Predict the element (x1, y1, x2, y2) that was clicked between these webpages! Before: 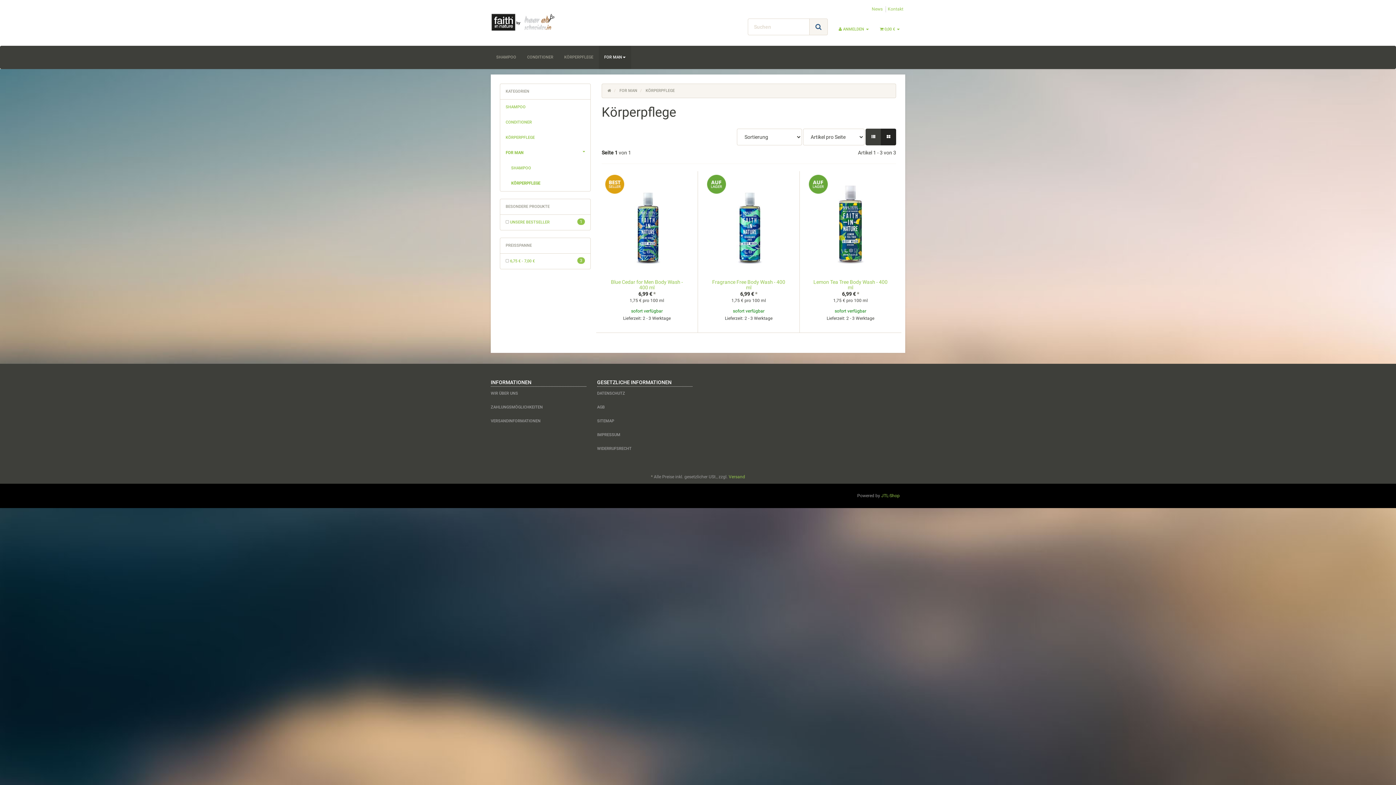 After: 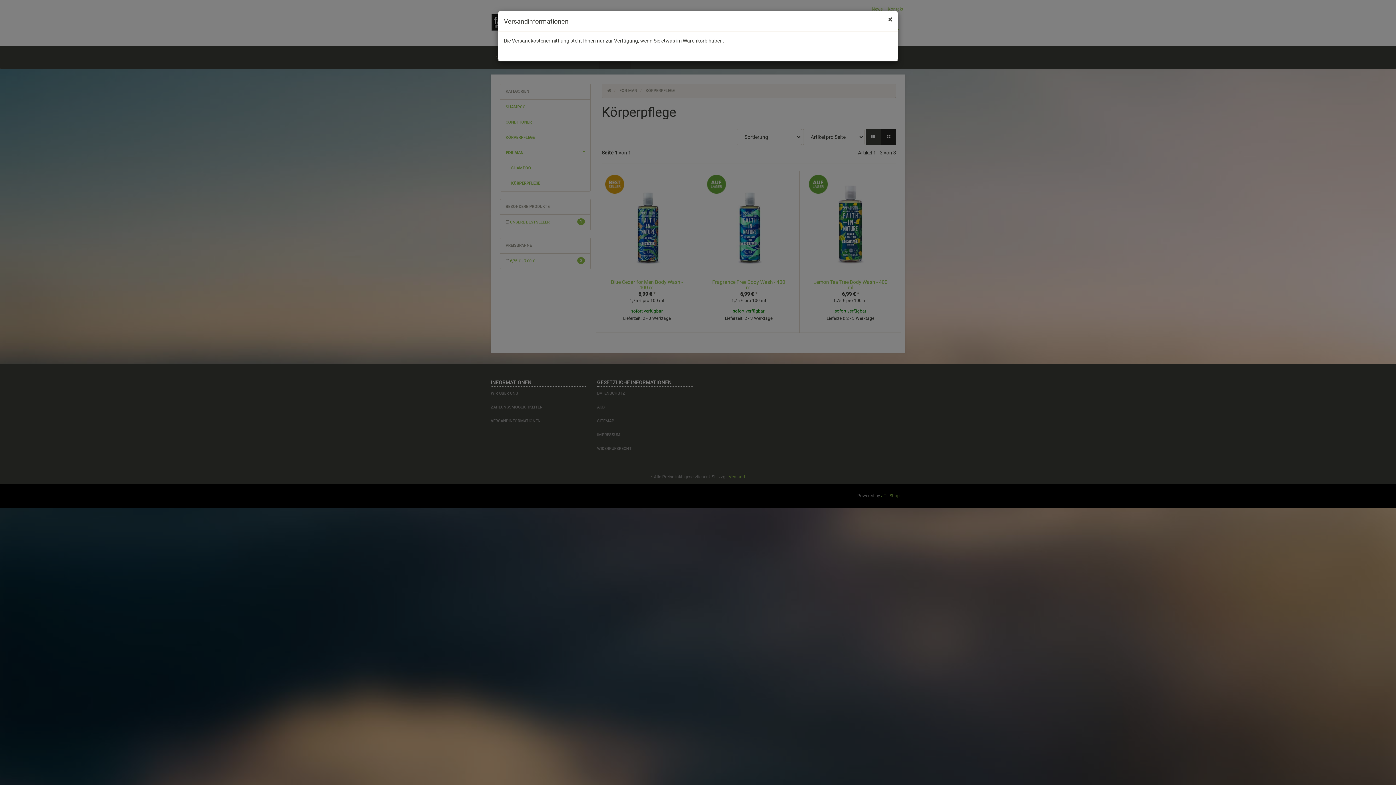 Action: bbox: (728, 474, 745, 479) label: Versand